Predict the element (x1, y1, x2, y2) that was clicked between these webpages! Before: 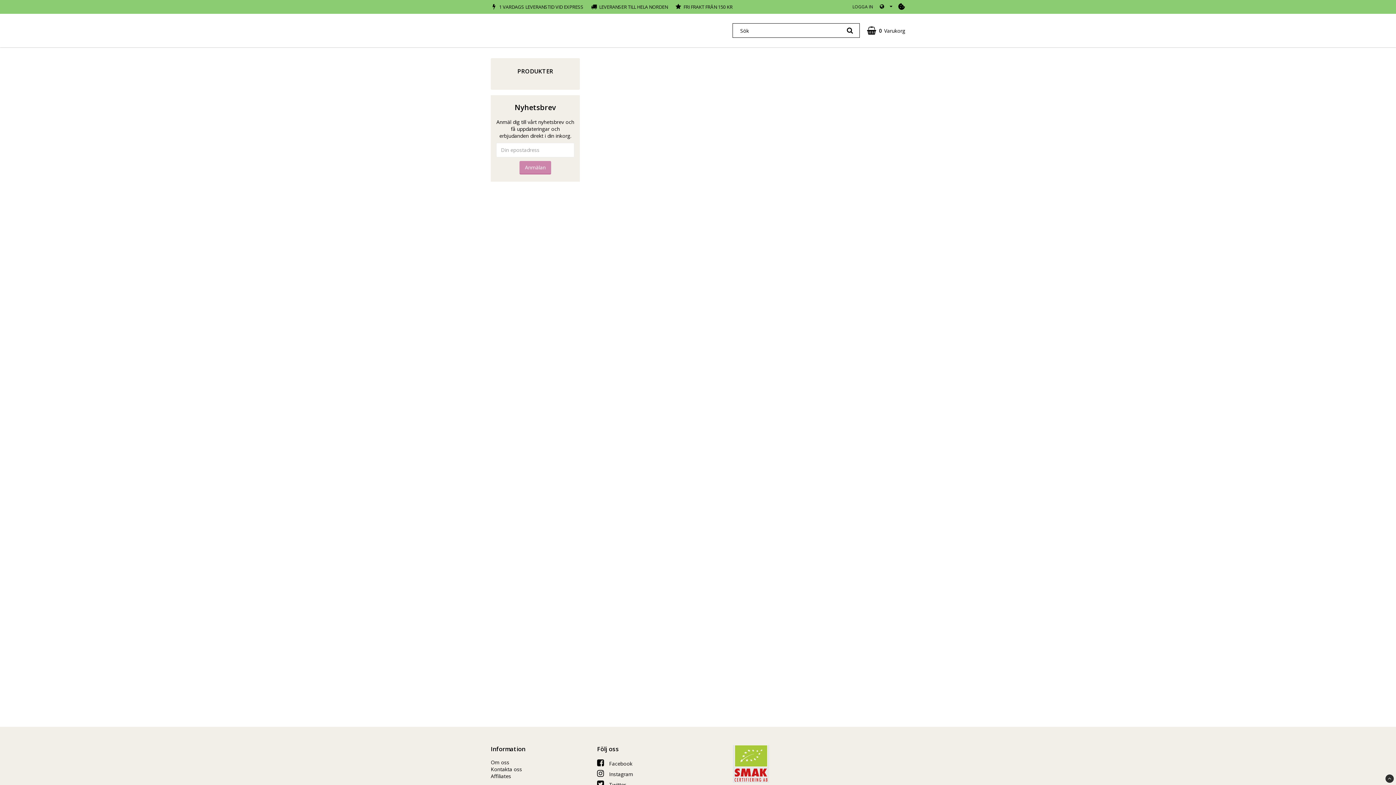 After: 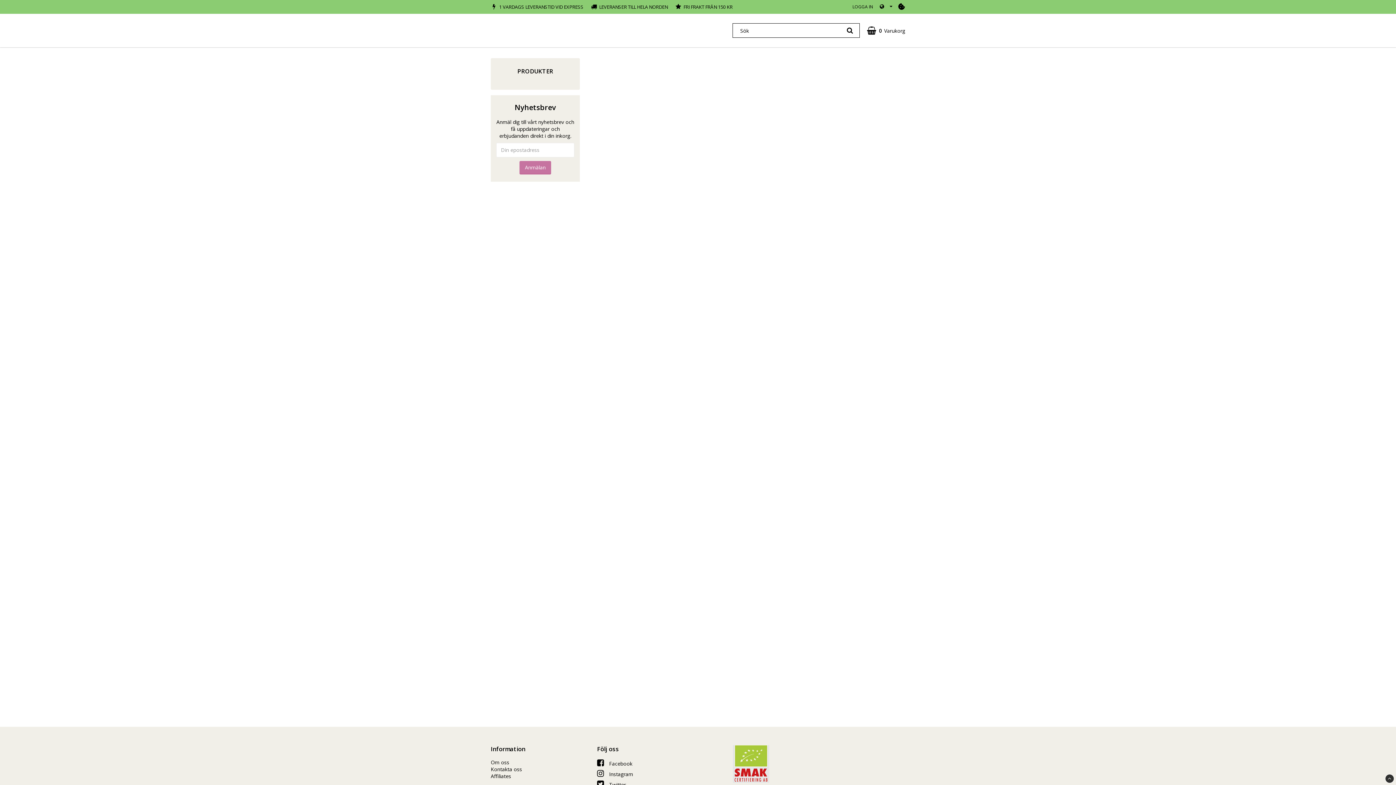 Action: bbox: (519, 160, 551, 174) label: Anmälan